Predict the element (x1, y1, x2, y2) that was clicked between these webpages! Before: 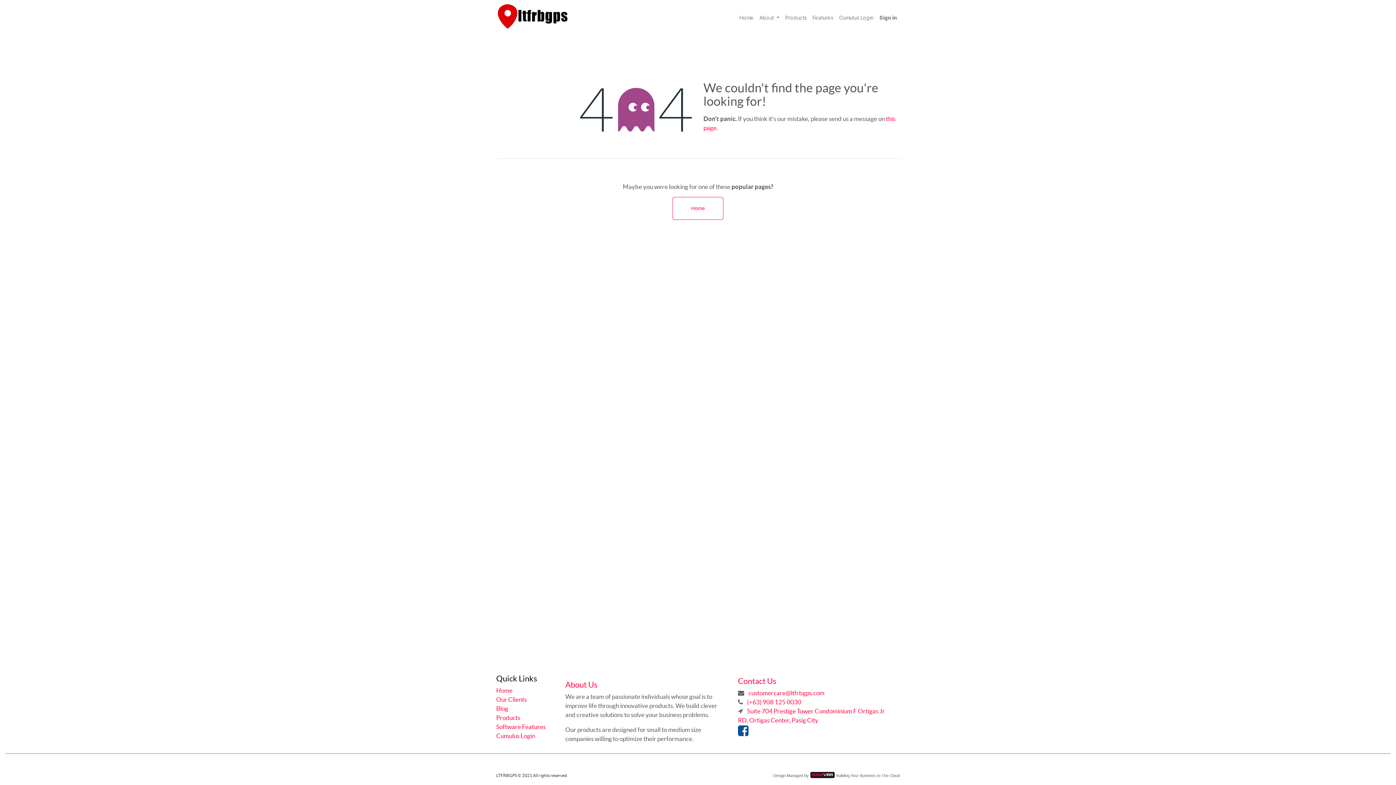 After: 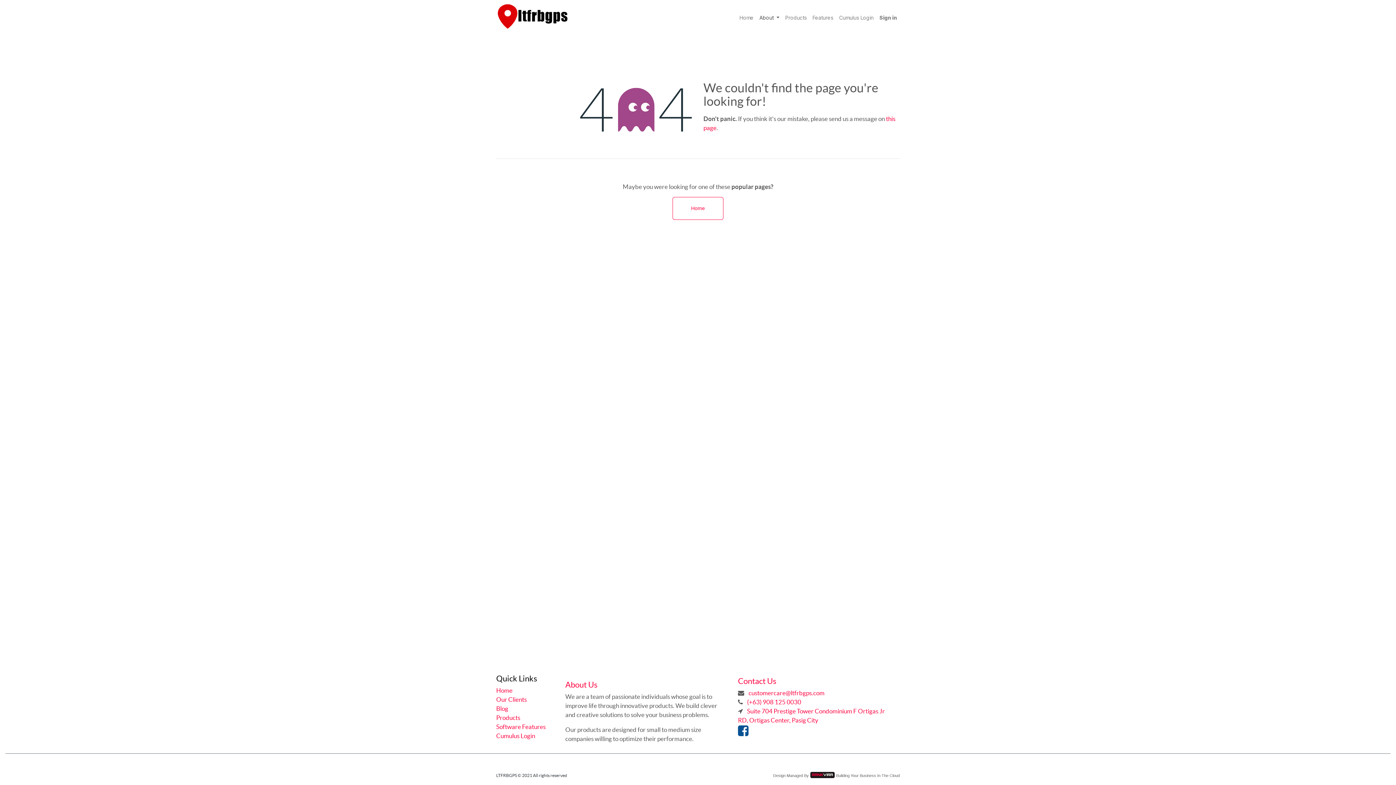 Action: bbox: (756, 10, 782, 24) label: About 